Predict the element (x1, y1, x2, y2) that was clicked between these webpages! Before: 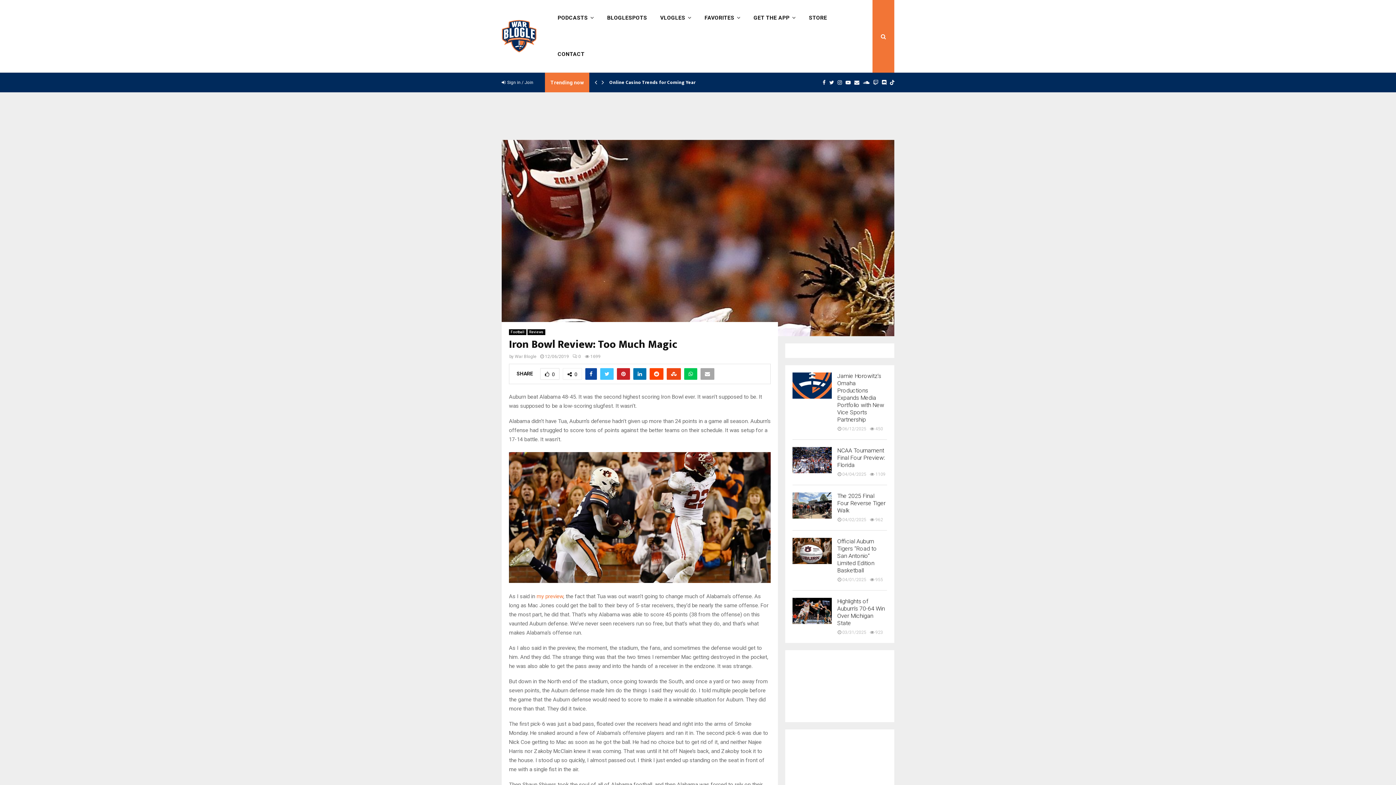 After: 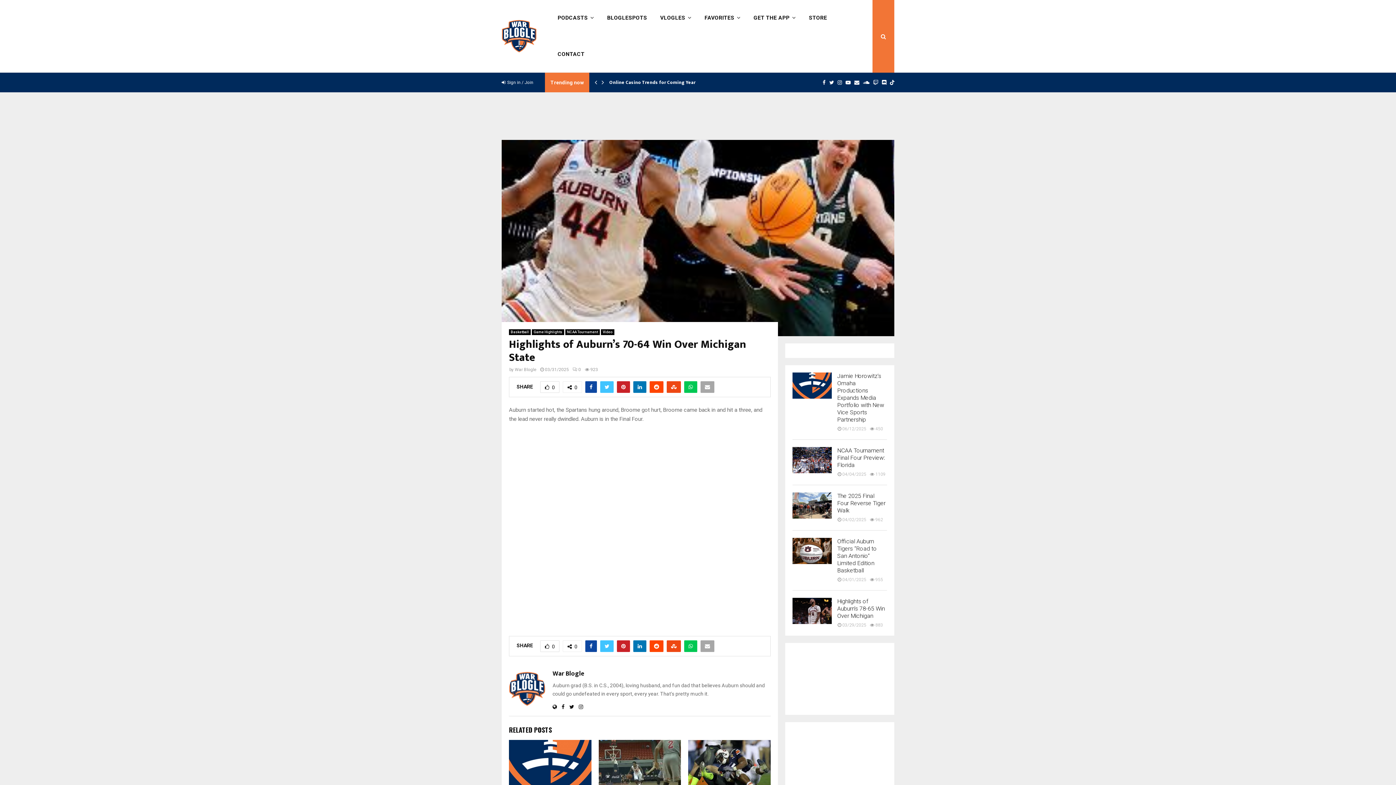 Action: label: Highlights of Auburn’s 70-64 Win Over Michigan State bbox: (837, 598, 885, 626)